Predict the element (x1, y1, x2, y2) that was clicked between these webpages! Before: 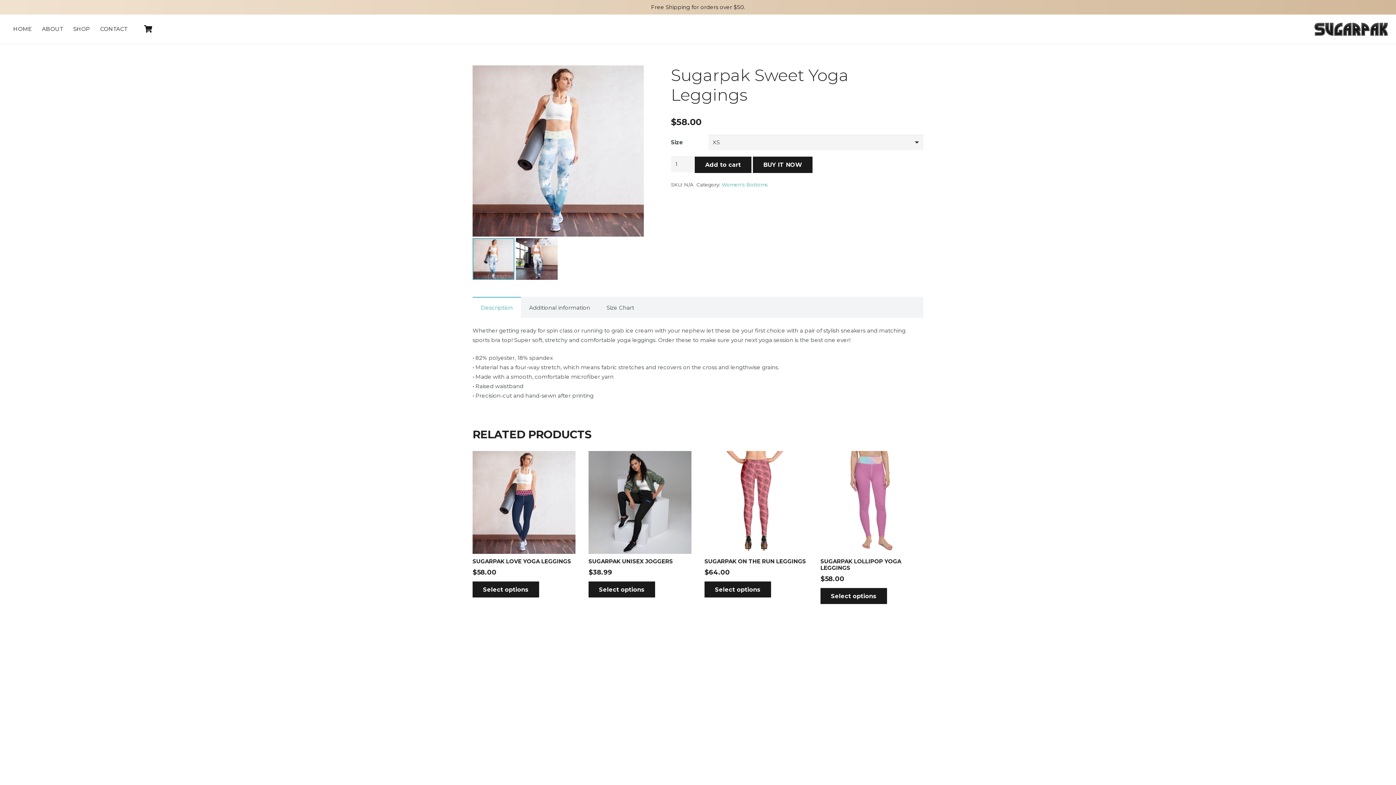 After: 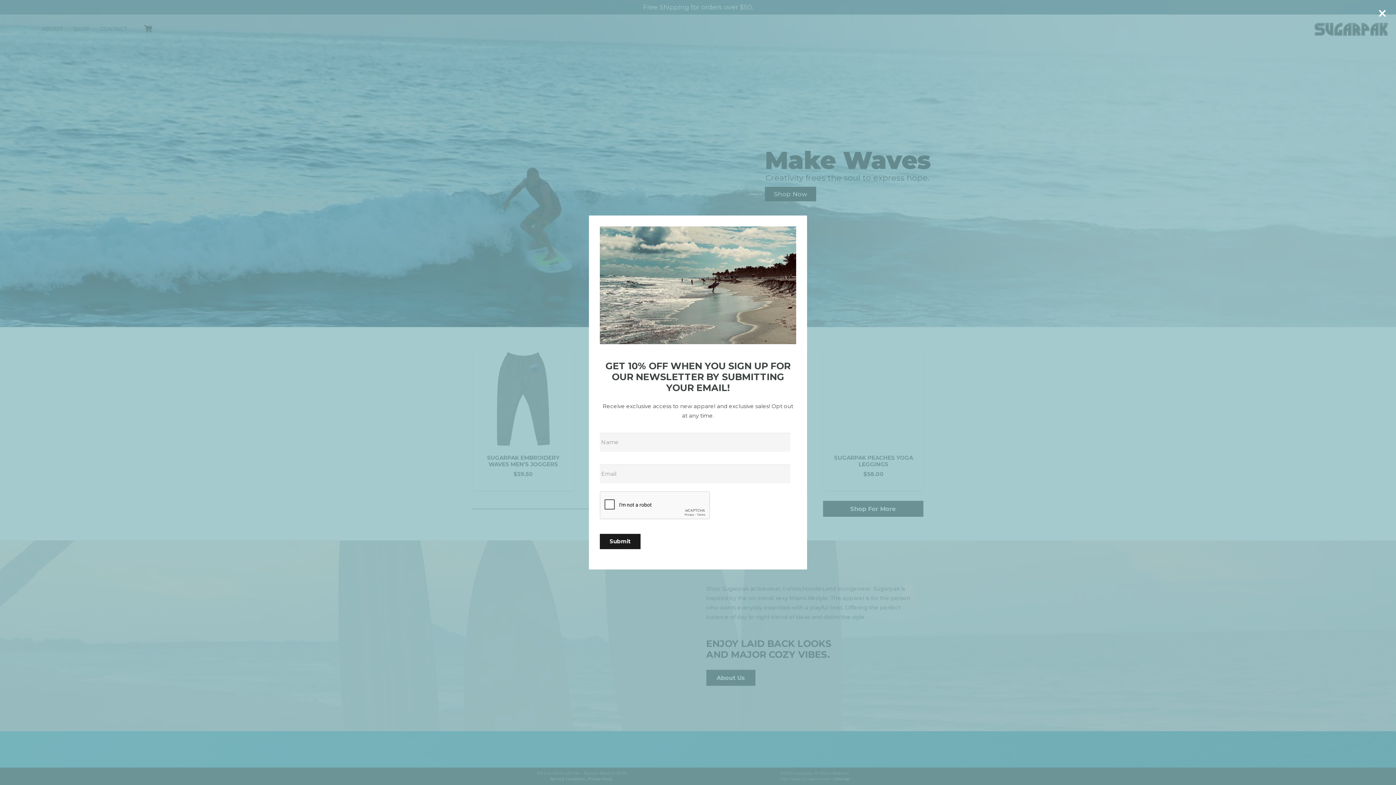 Action: label: Link bbox: (1315, 22, 1388, 35)